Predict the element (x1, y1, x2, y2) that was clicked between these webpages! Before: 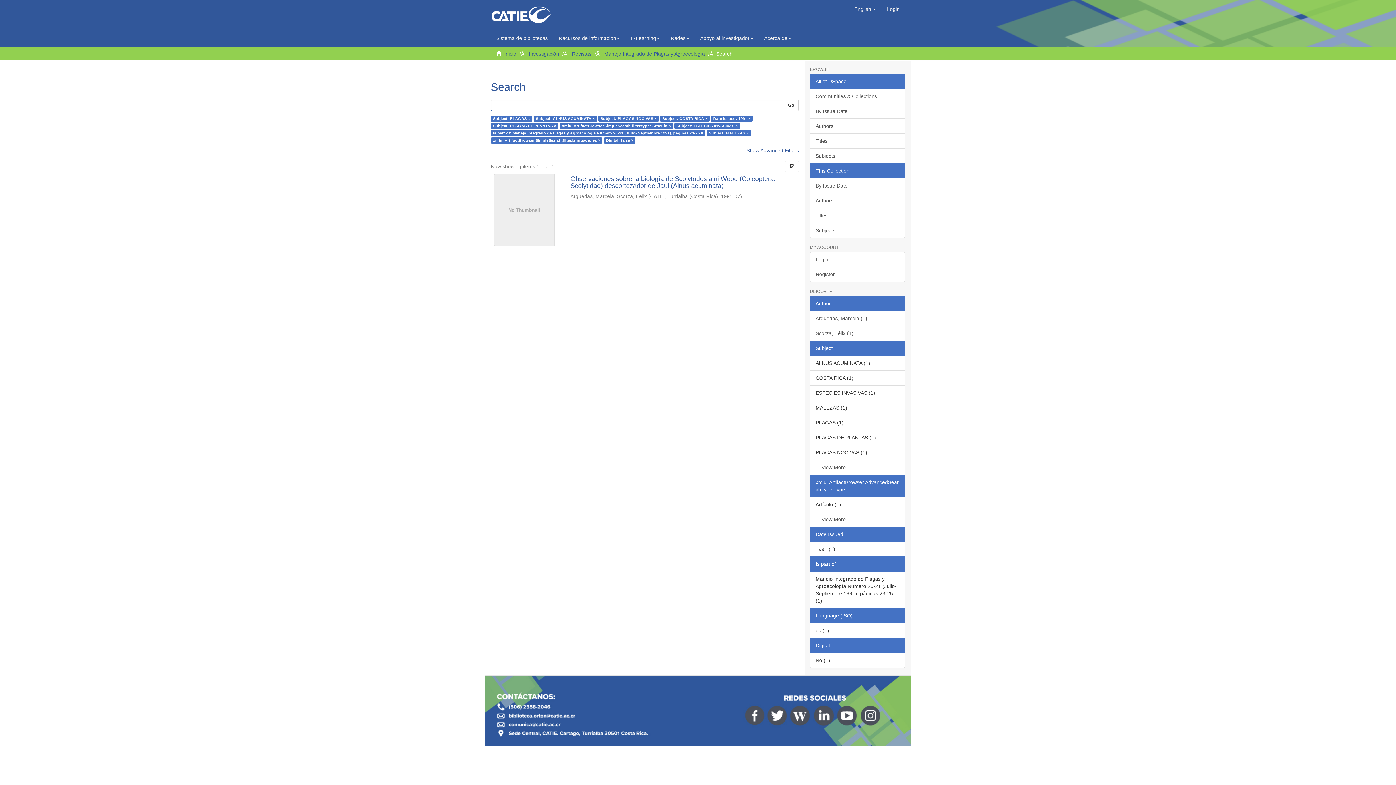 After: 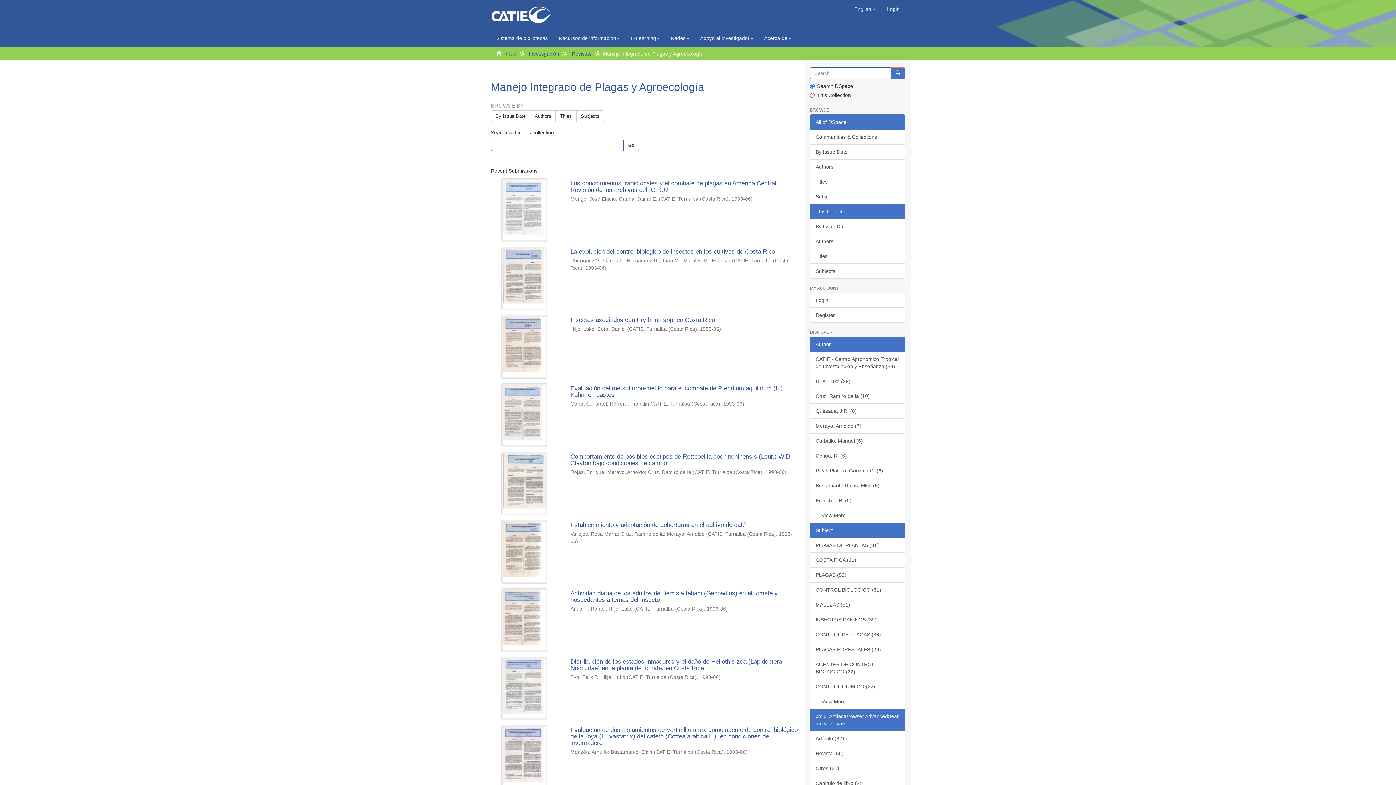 Action: label: Manejo Integrado de Plagas y Agroecología bbox: (604, 50, 705, 56)